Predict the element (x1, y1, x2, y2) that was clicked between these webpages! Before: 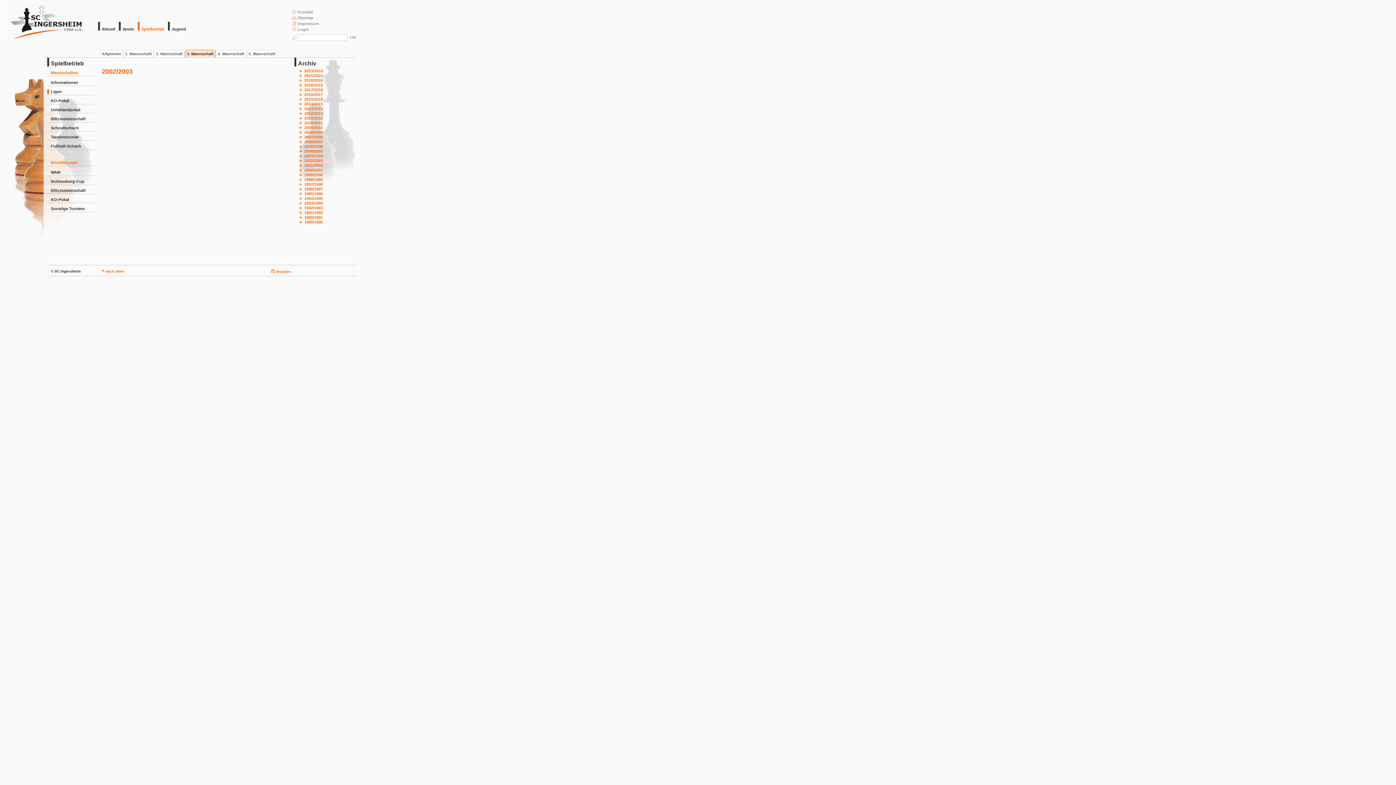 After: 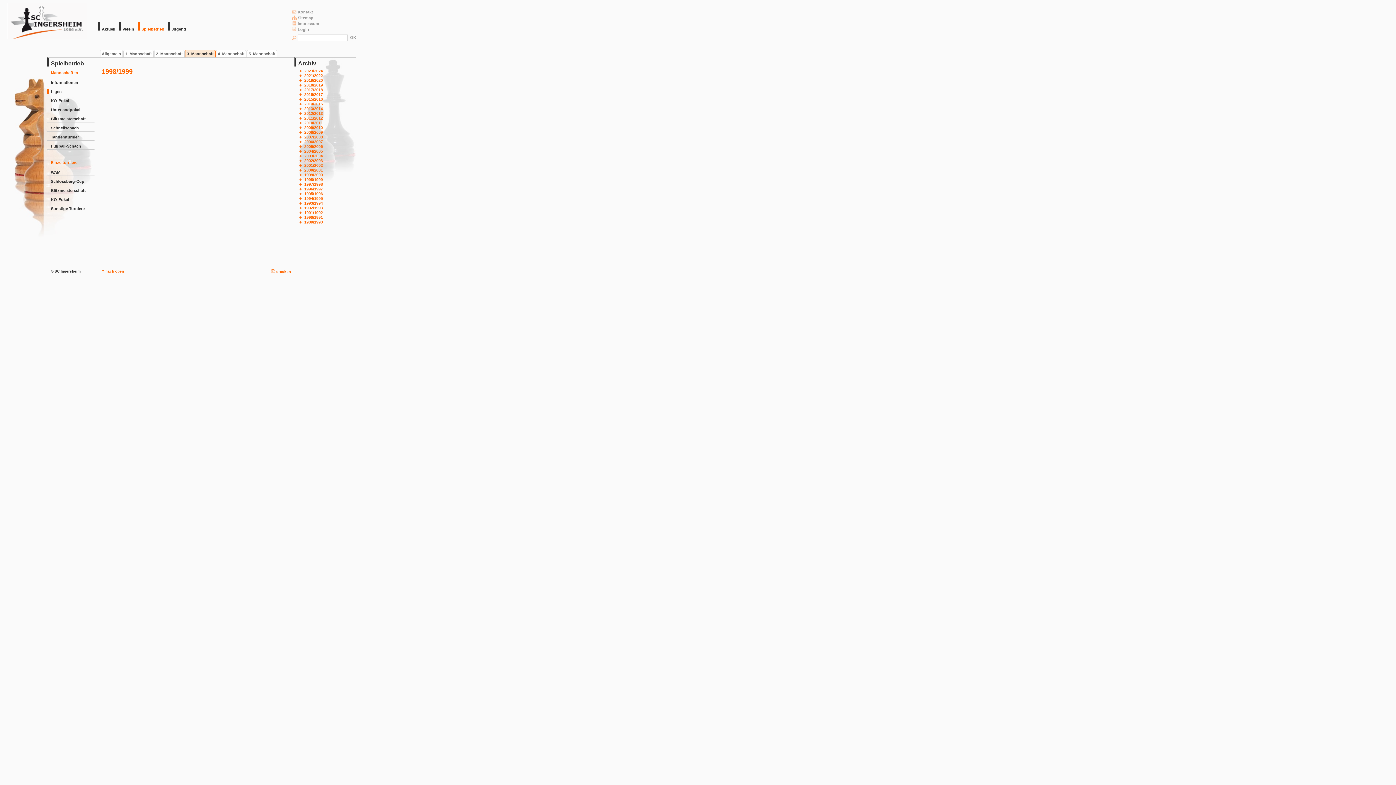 Action: label: 1998/1999 bbox: (304, 177, 322, 181)